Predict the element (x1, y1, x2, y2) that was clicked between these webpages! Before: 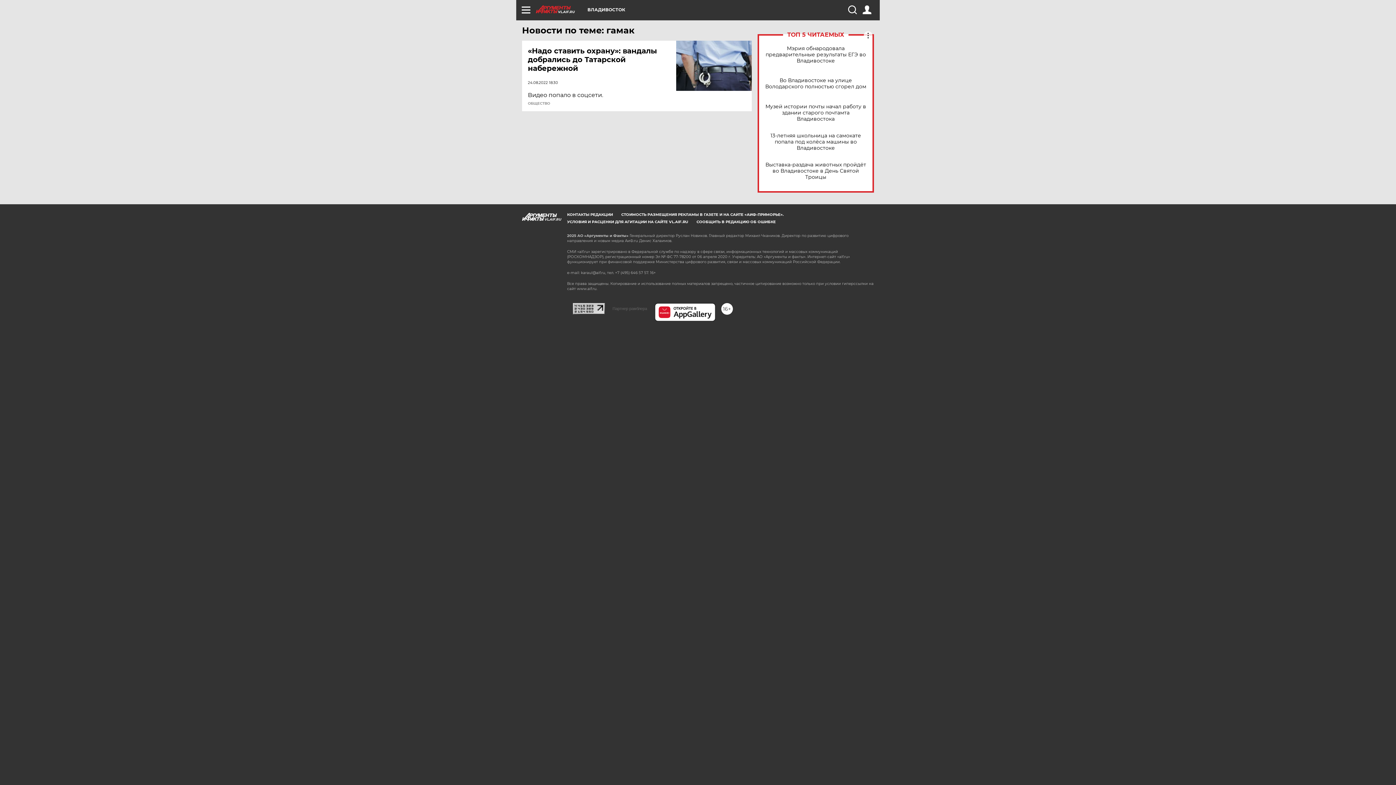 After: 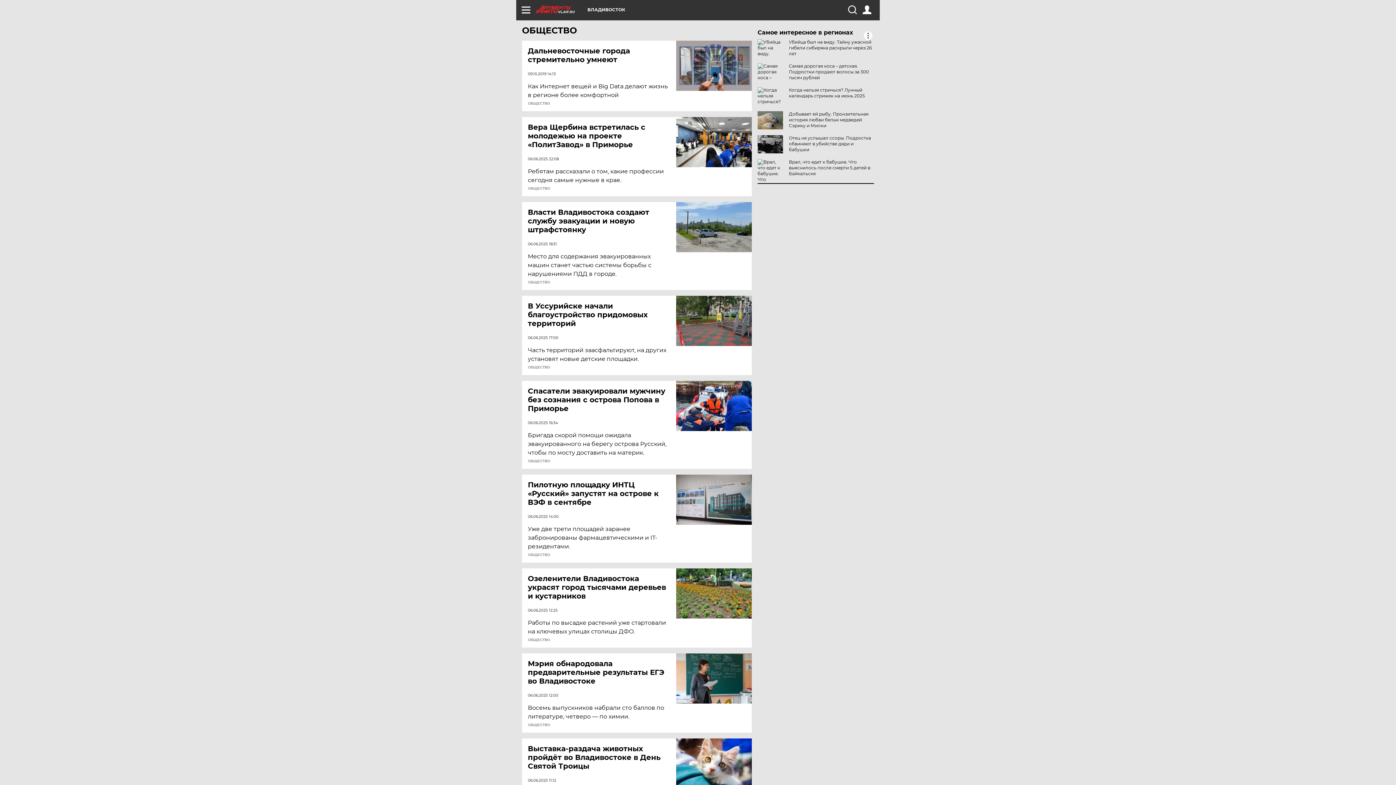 Action: label: ОБЩЕСТВО bbox: (528, 101, 550, 105)